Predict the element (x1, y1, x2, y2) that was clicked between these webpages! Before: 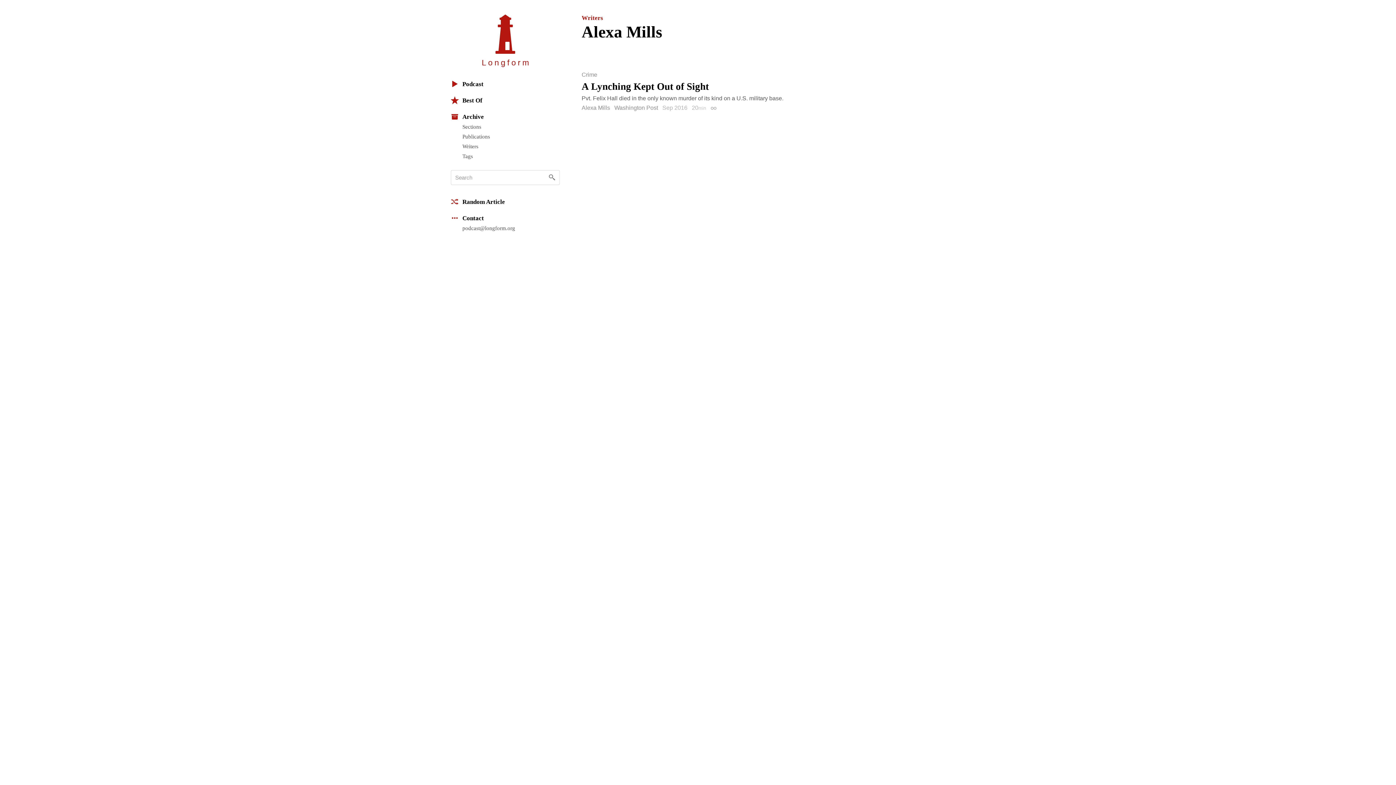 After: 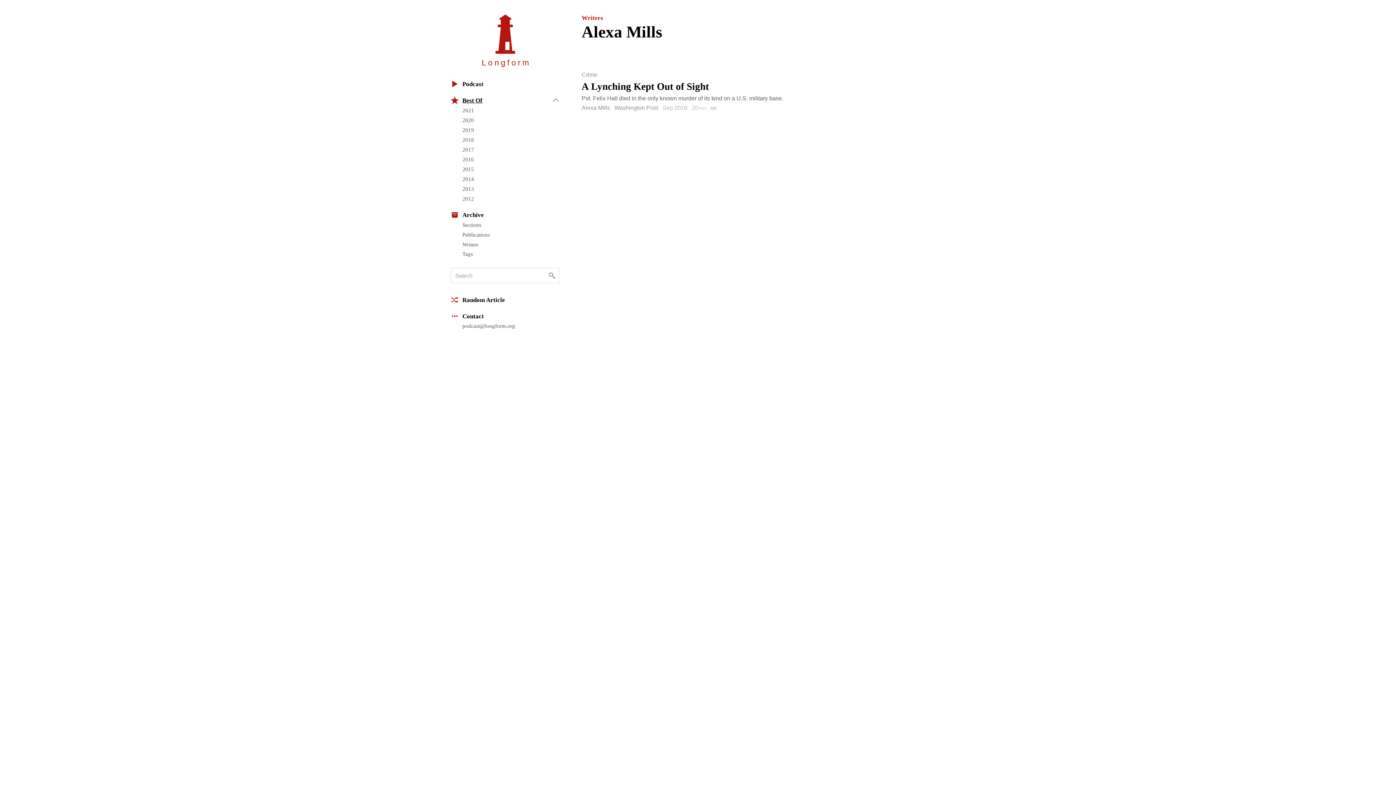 Action: bbox: (450, 92, 560, 108) label: Best Of